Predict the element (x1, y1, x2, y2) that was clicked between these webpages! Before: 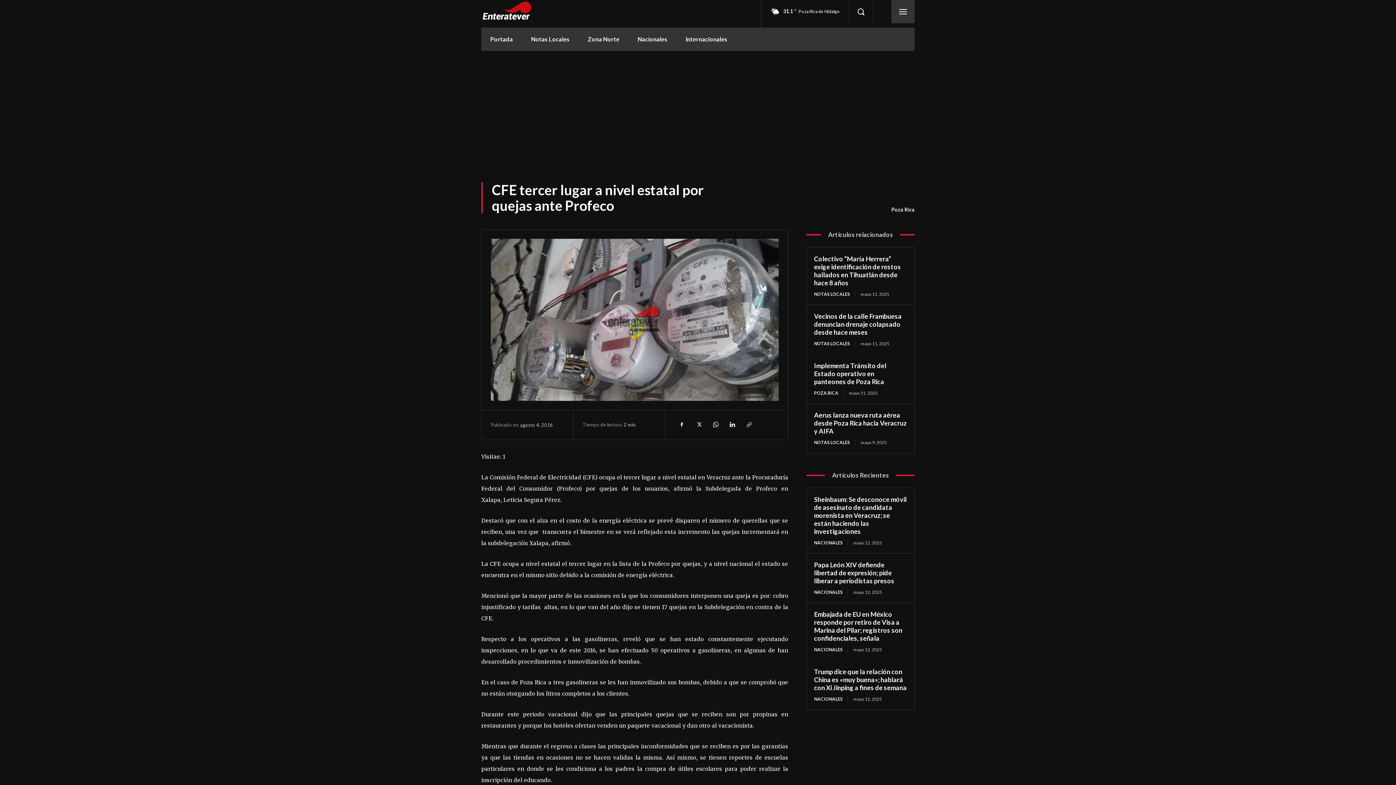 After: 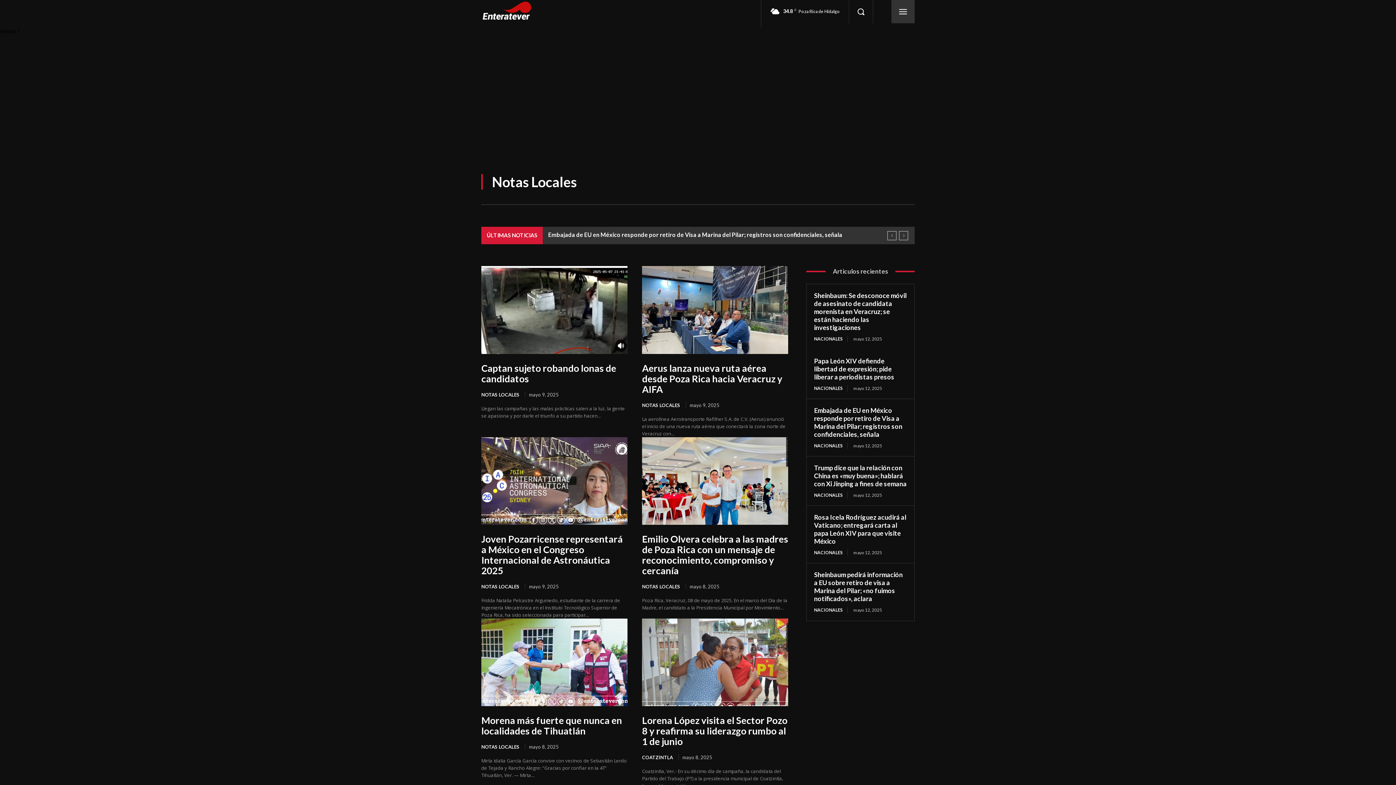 Action: label: Notas Locales bbox: (522, 27, 578, 51)